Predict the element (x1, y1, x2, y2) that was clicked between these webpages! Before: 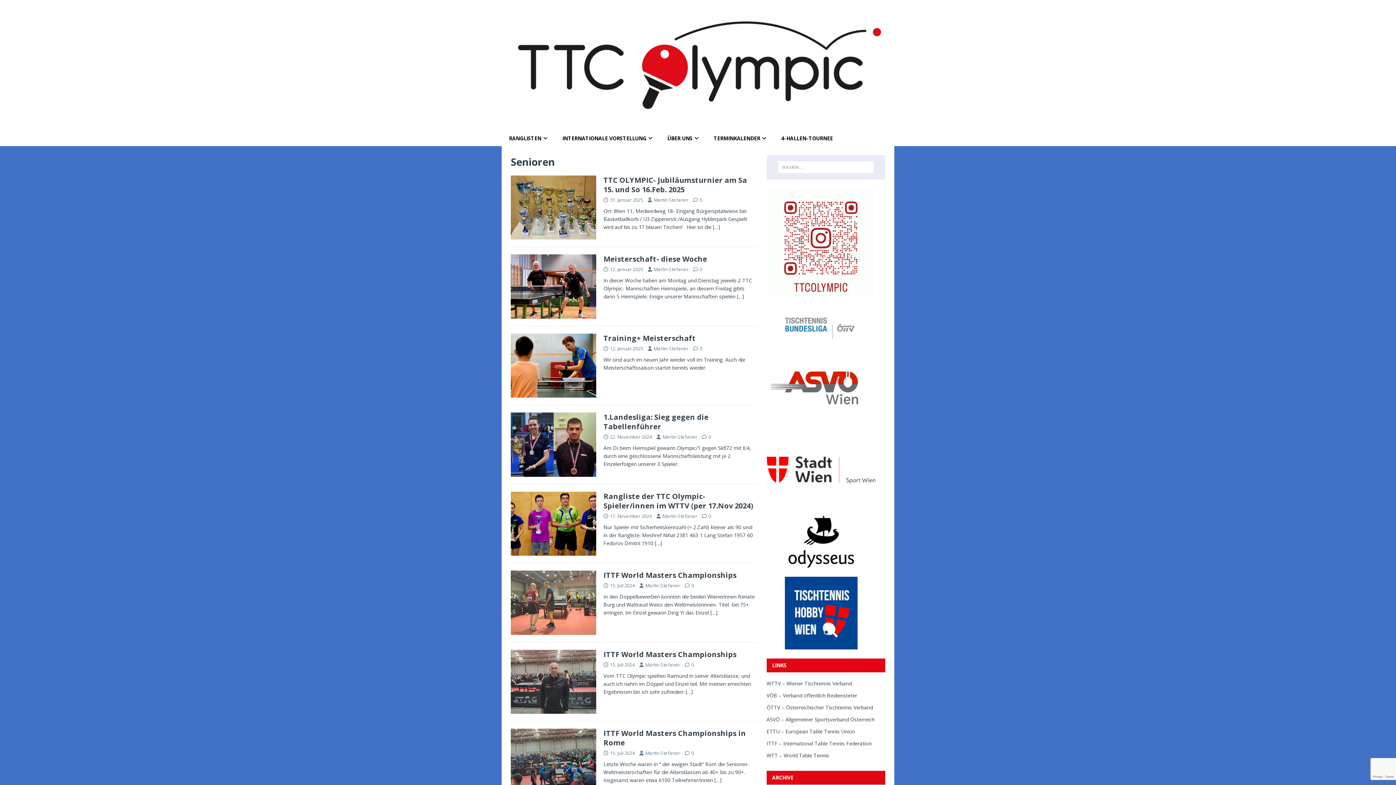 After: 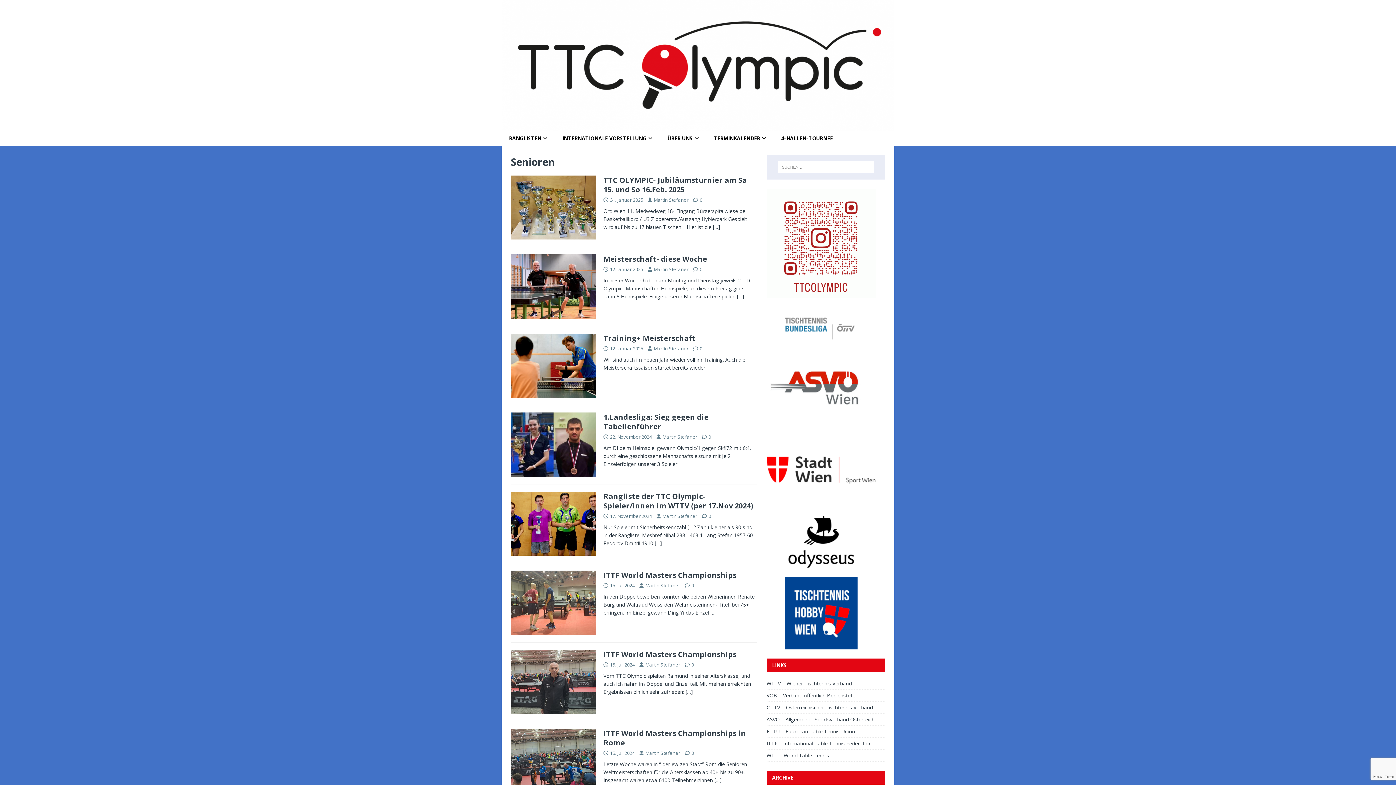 Action: bbox: (766, 560, 875, 567)